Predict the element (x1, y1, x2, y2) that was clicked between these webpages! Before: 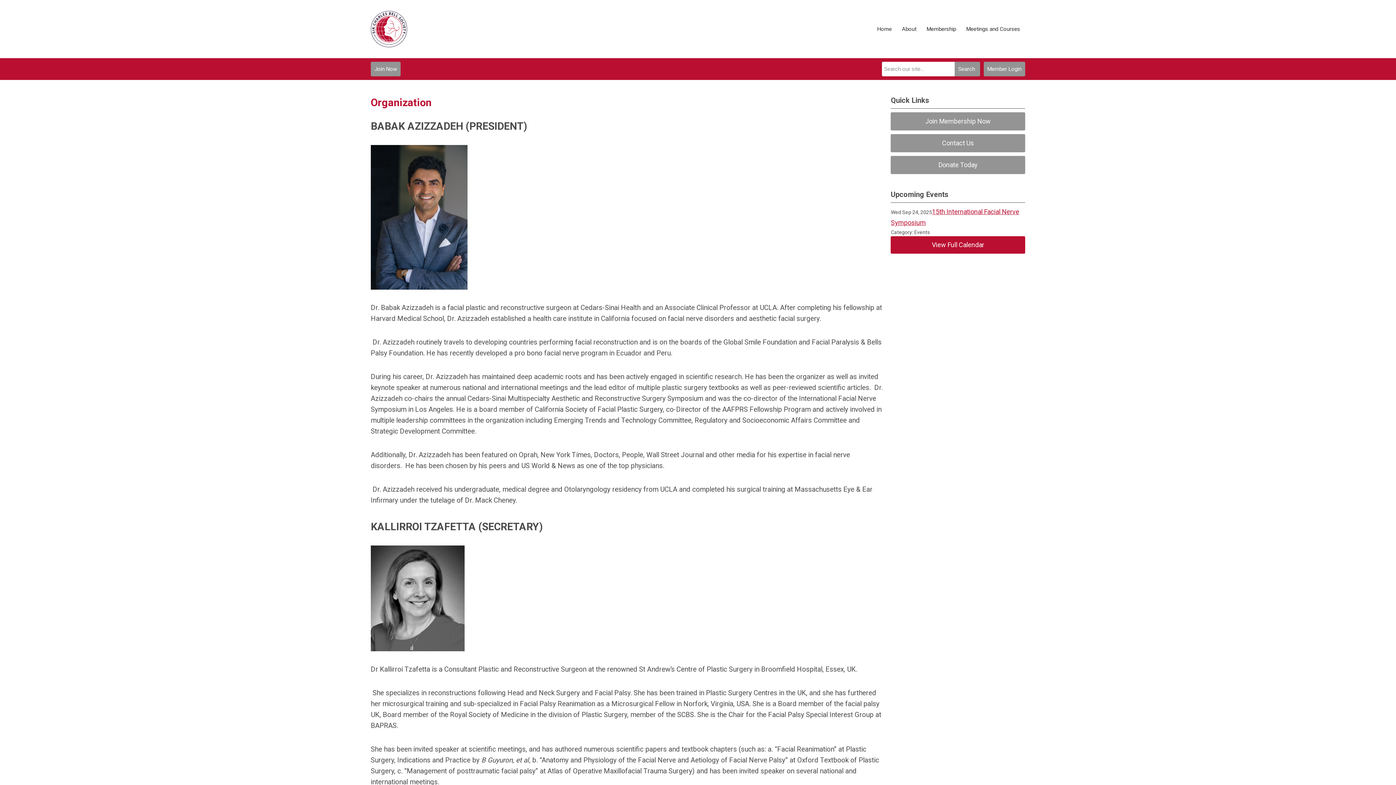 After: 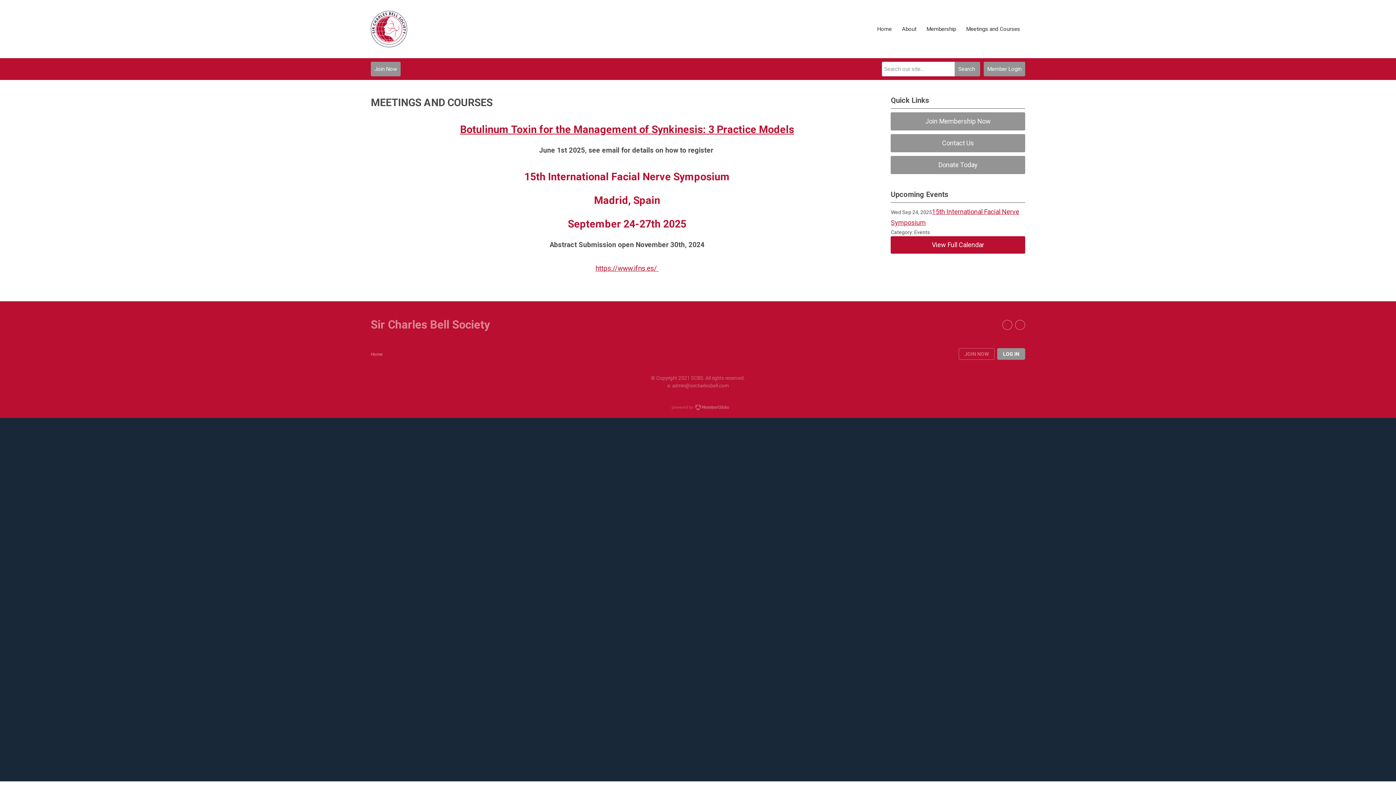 Action: label: Meetings and Courses bbox: (961, 21, 1025, 37)